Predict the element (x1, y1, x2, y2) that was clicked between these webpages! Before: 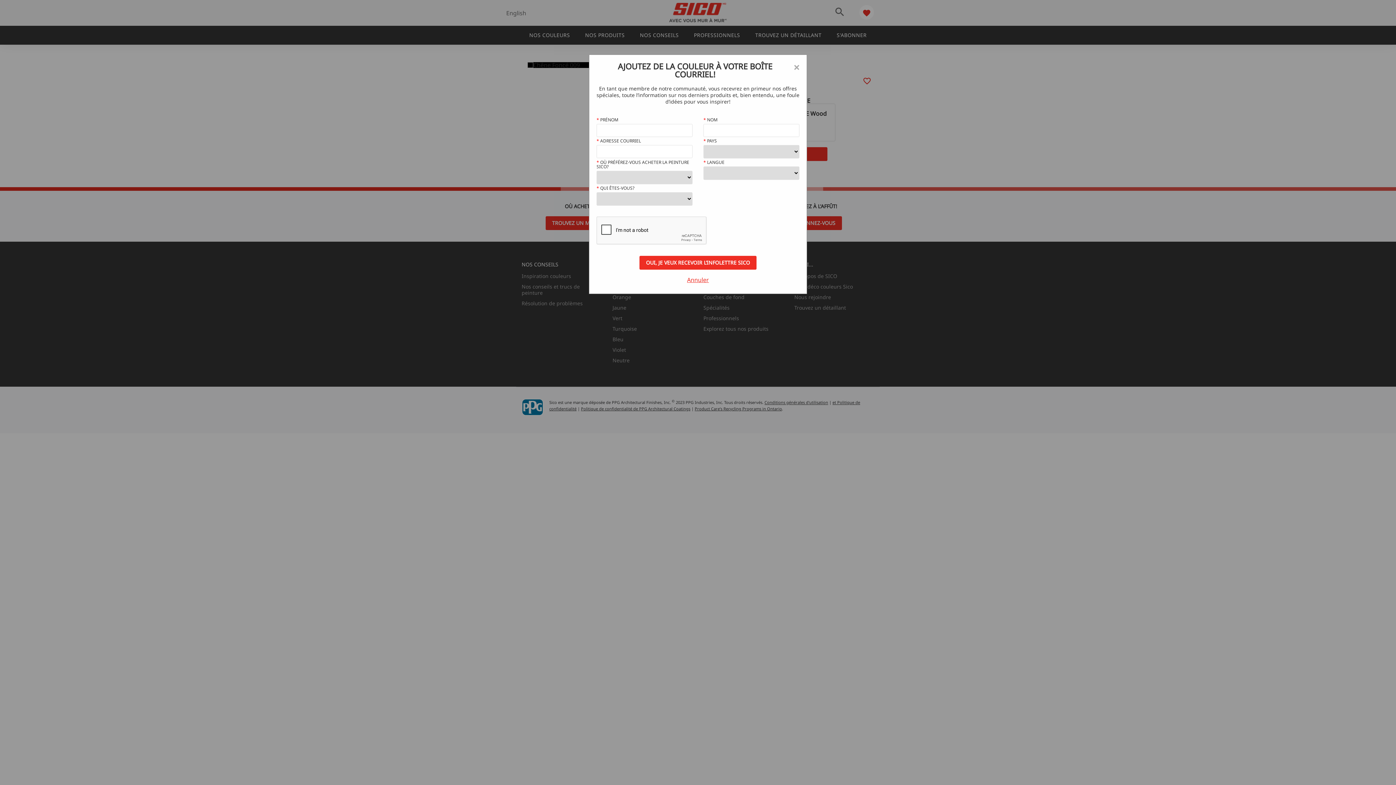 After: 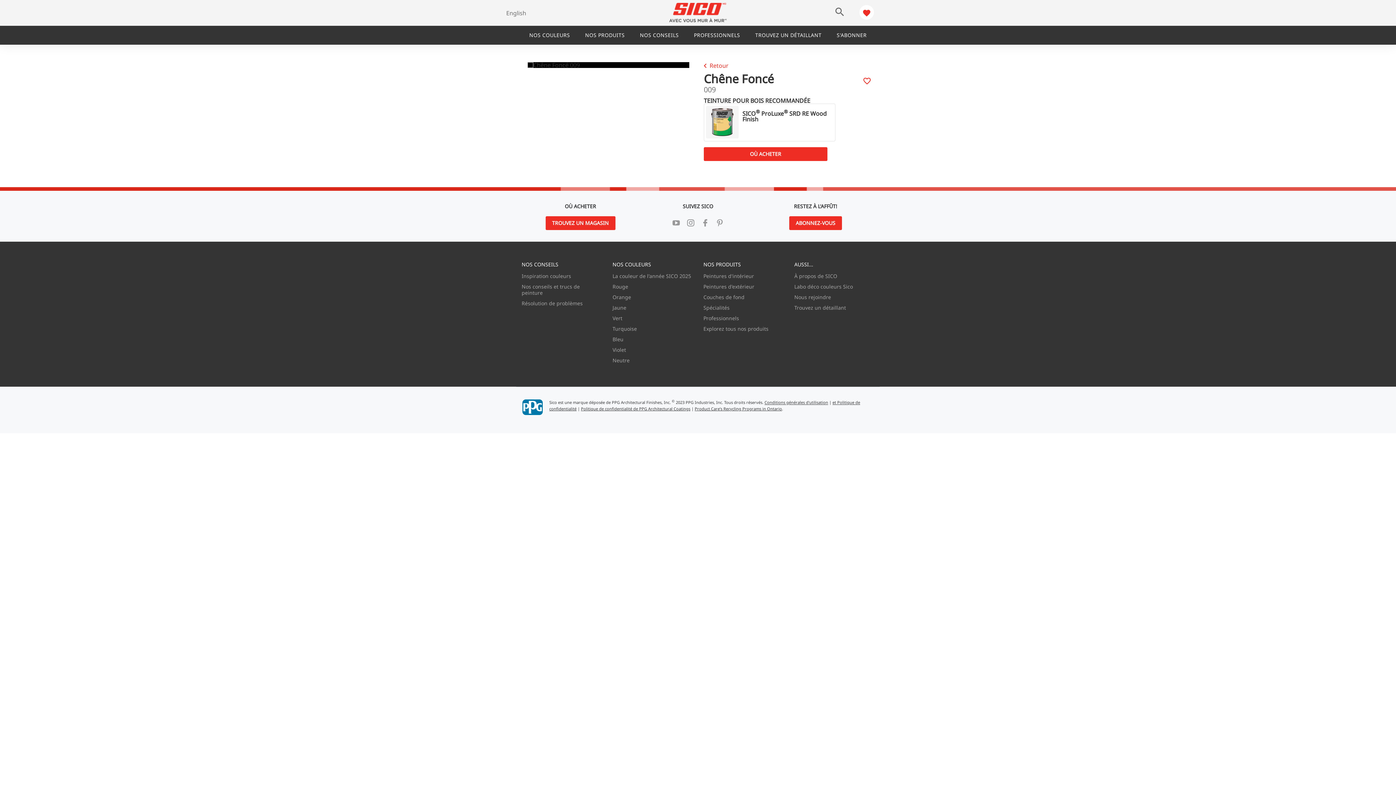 Action: label: Close bbox: (596, 277, 799, 282)